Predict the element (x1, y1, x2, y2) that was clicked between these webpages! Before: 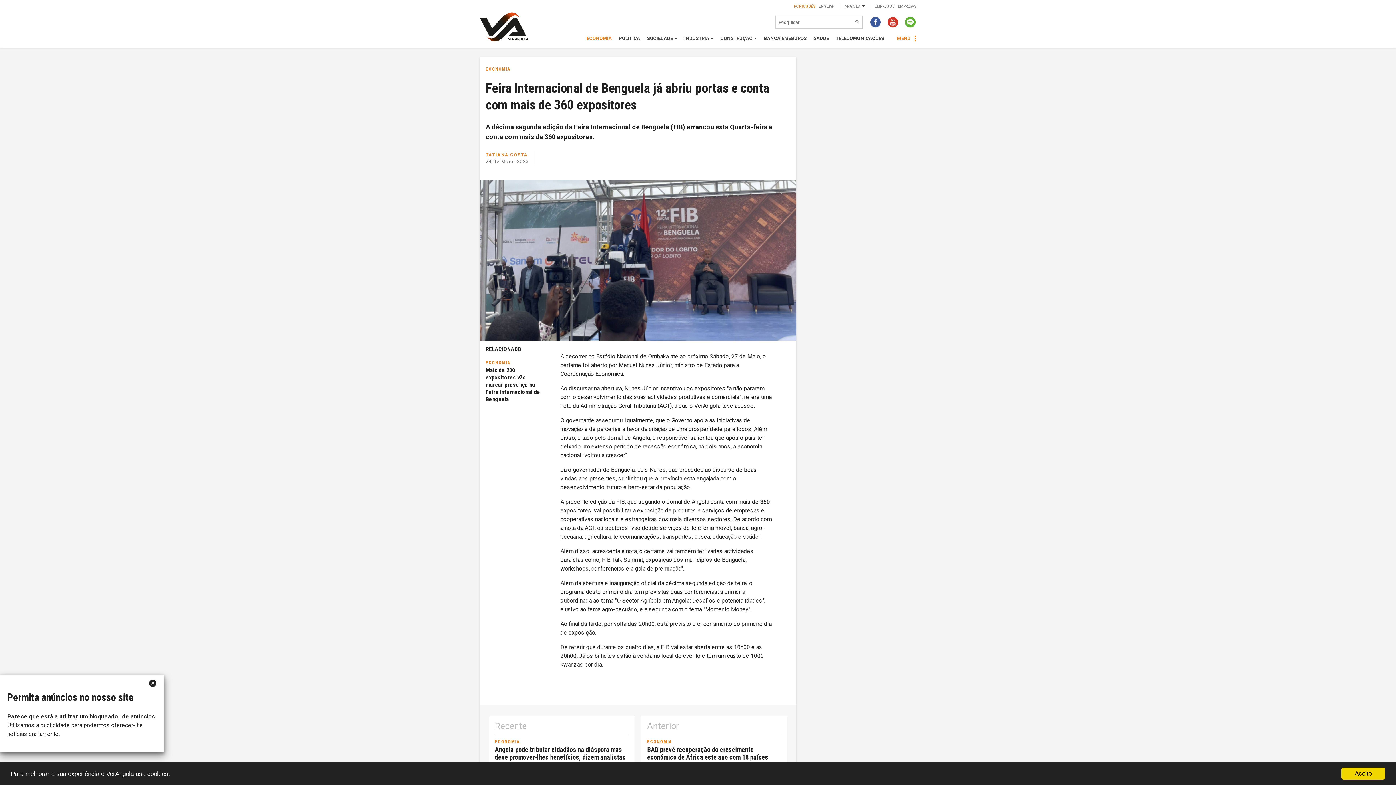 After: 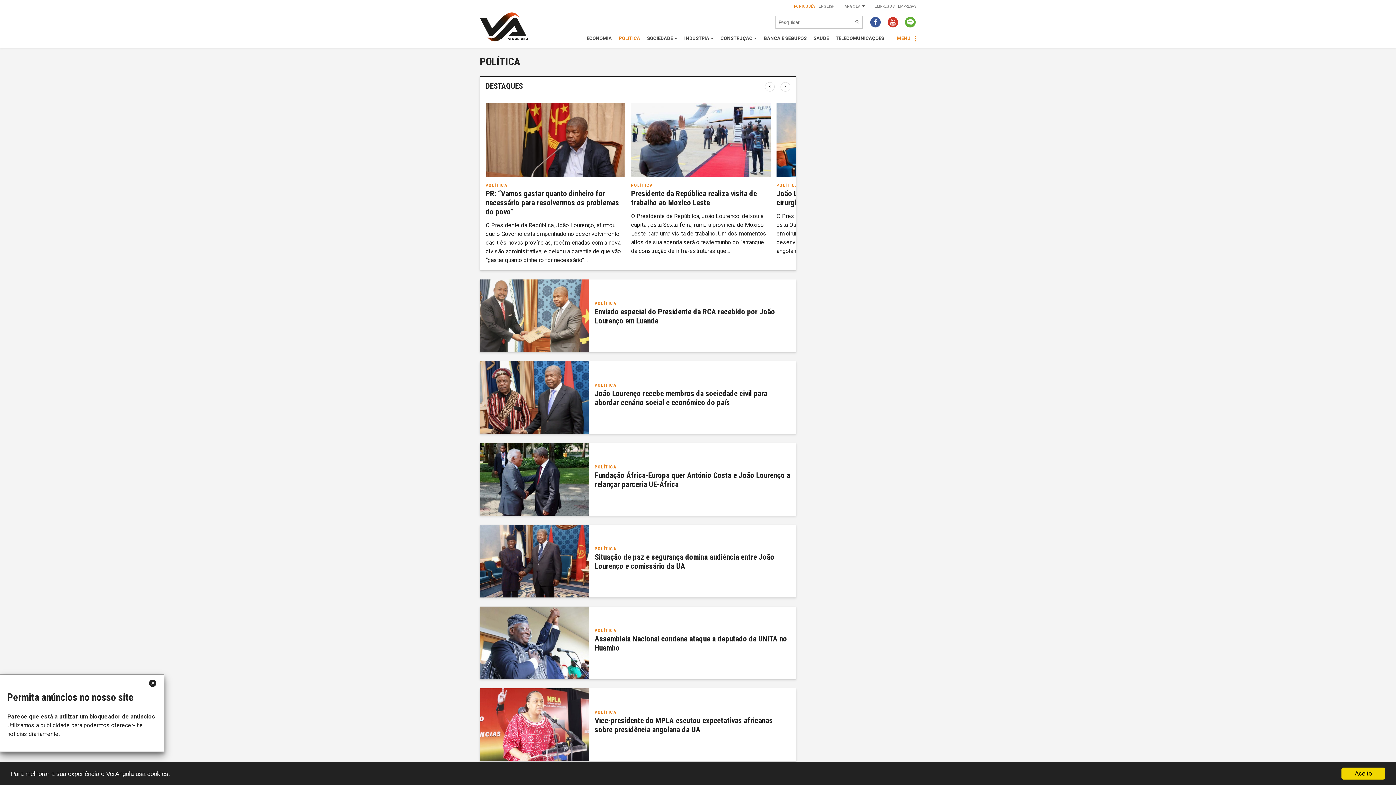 Action: label: POLÍTICA bbox: (618, 34, 640, 41)